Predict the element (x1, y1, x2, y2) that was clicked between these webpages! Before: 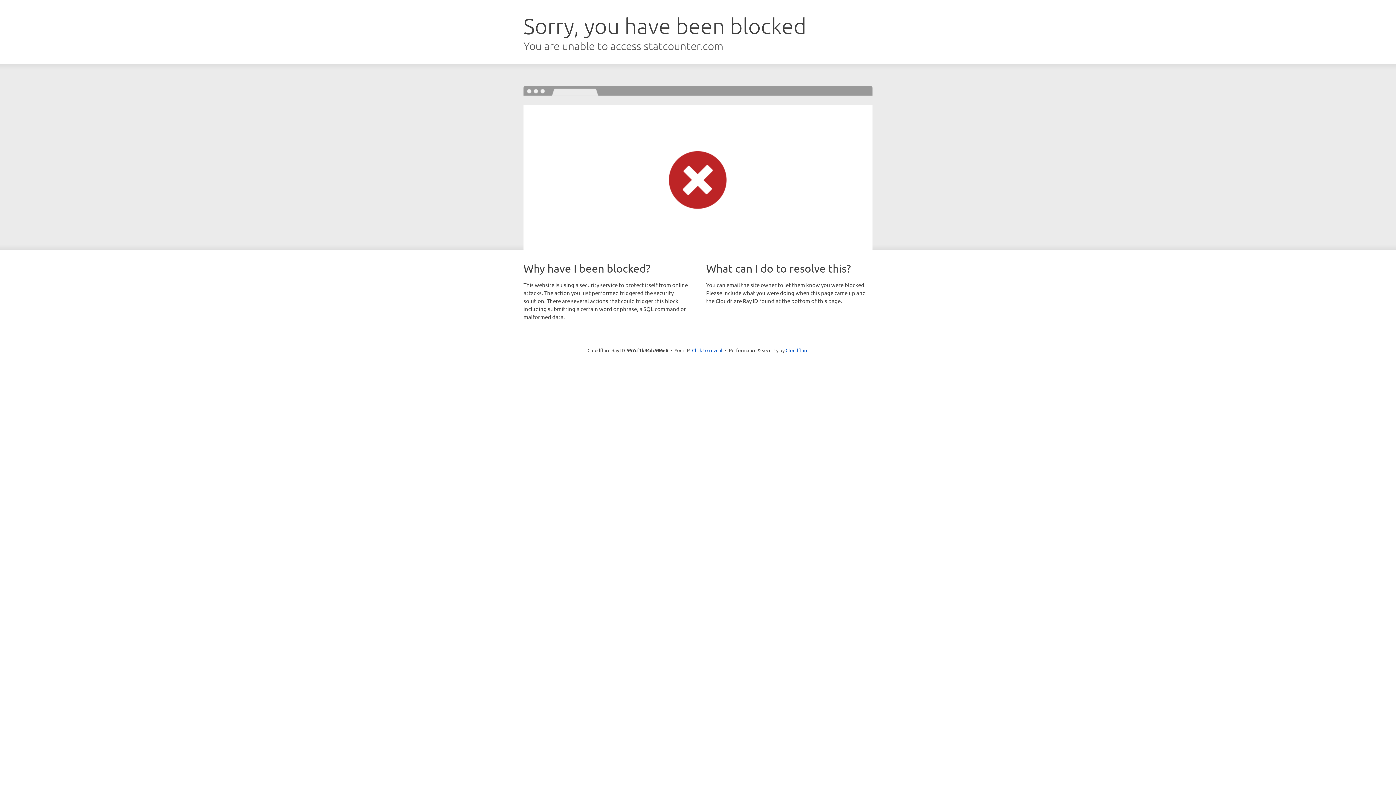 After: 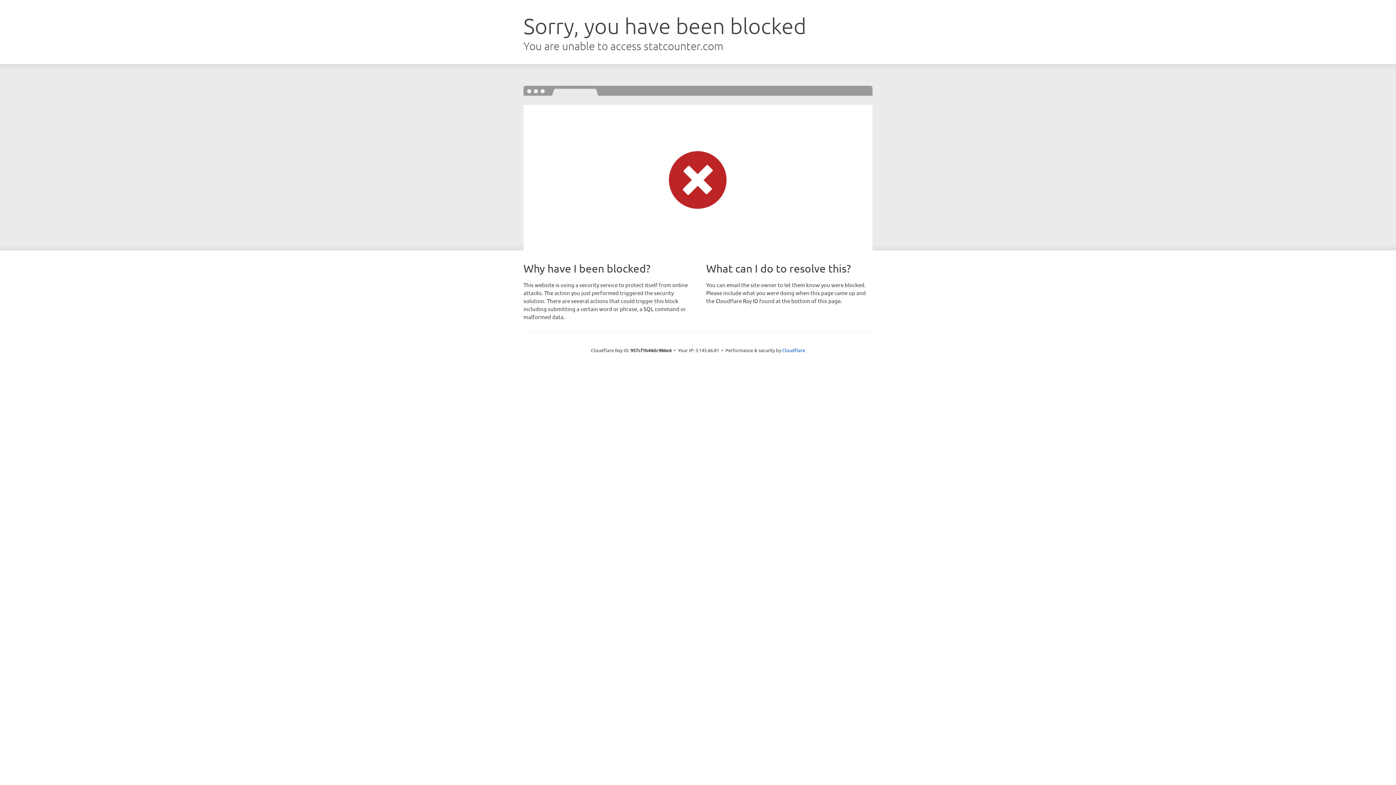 Action: label: Click to reveal bbox: (692, 346, 722, 353)